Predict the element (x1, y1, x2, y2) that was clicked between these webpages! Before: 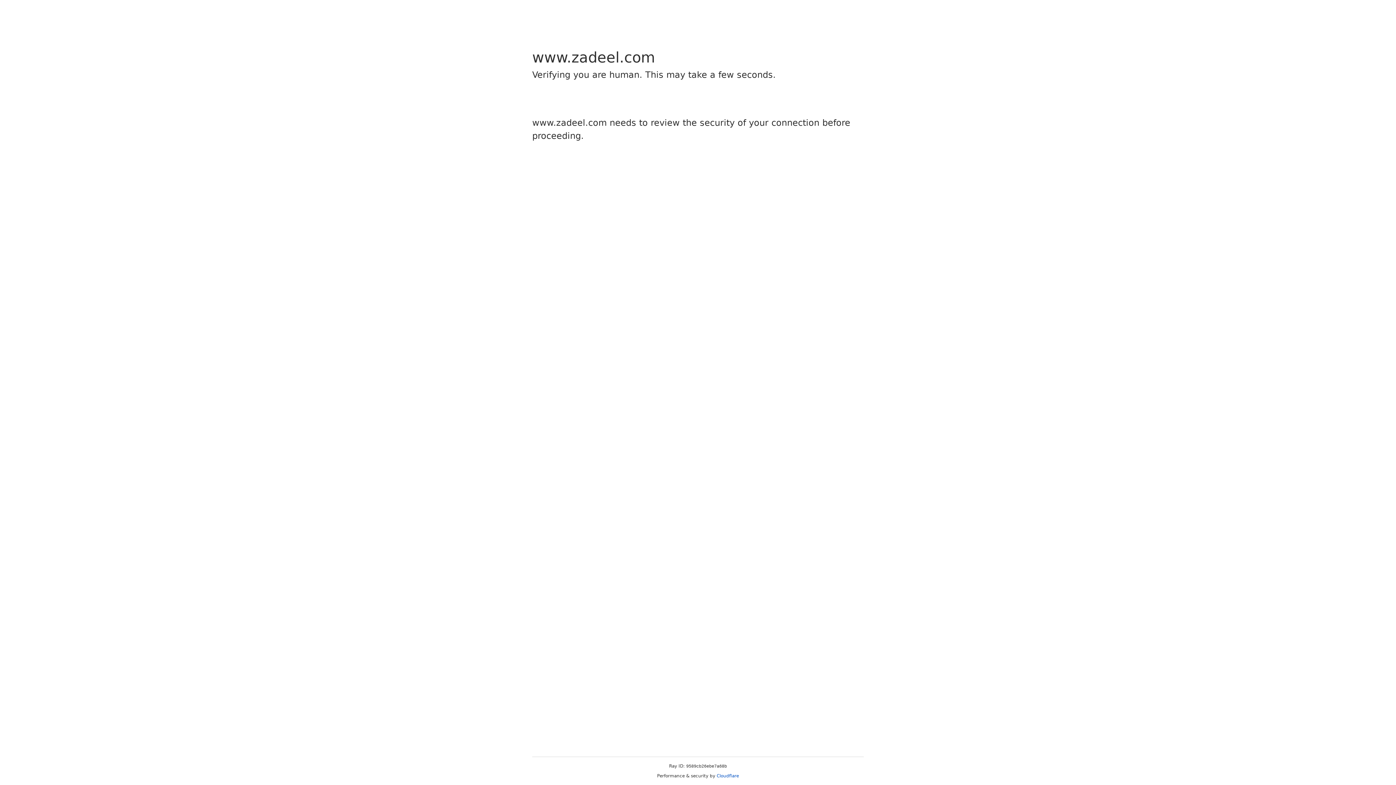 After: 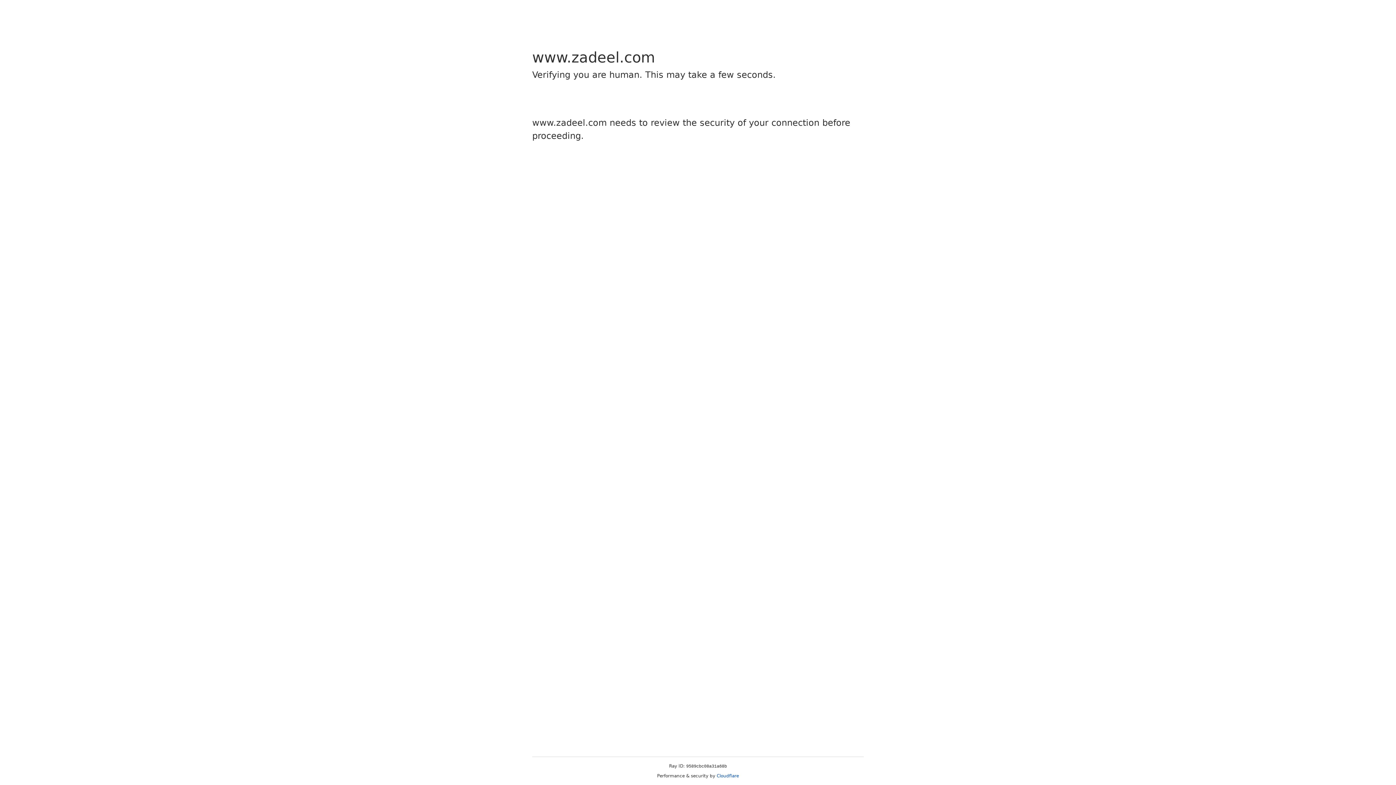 Action: bbox: (716, 773, 739, 778) label: Cloudflare